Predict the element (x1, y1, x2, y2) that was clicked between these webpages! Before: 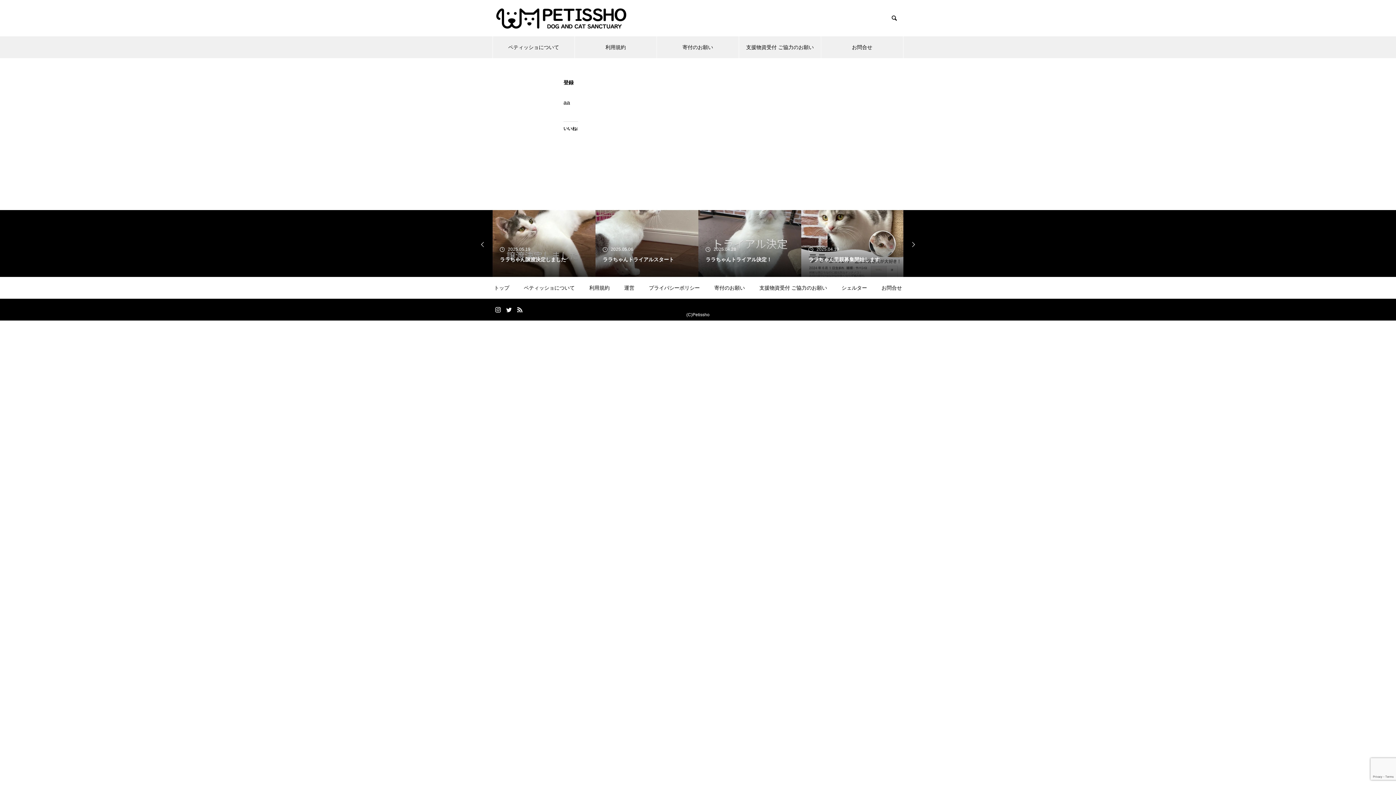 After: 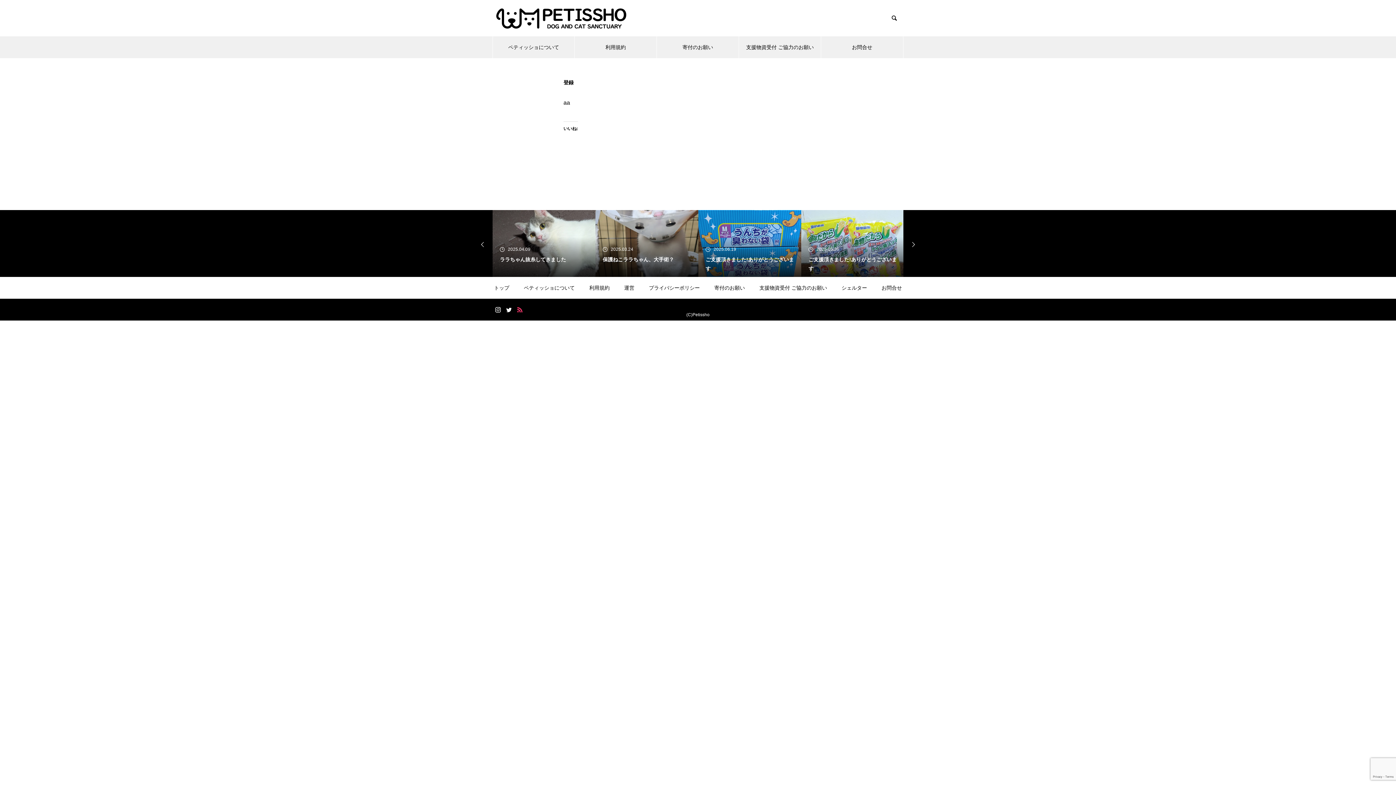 Action: bbox: (516, 306, 523, 313)